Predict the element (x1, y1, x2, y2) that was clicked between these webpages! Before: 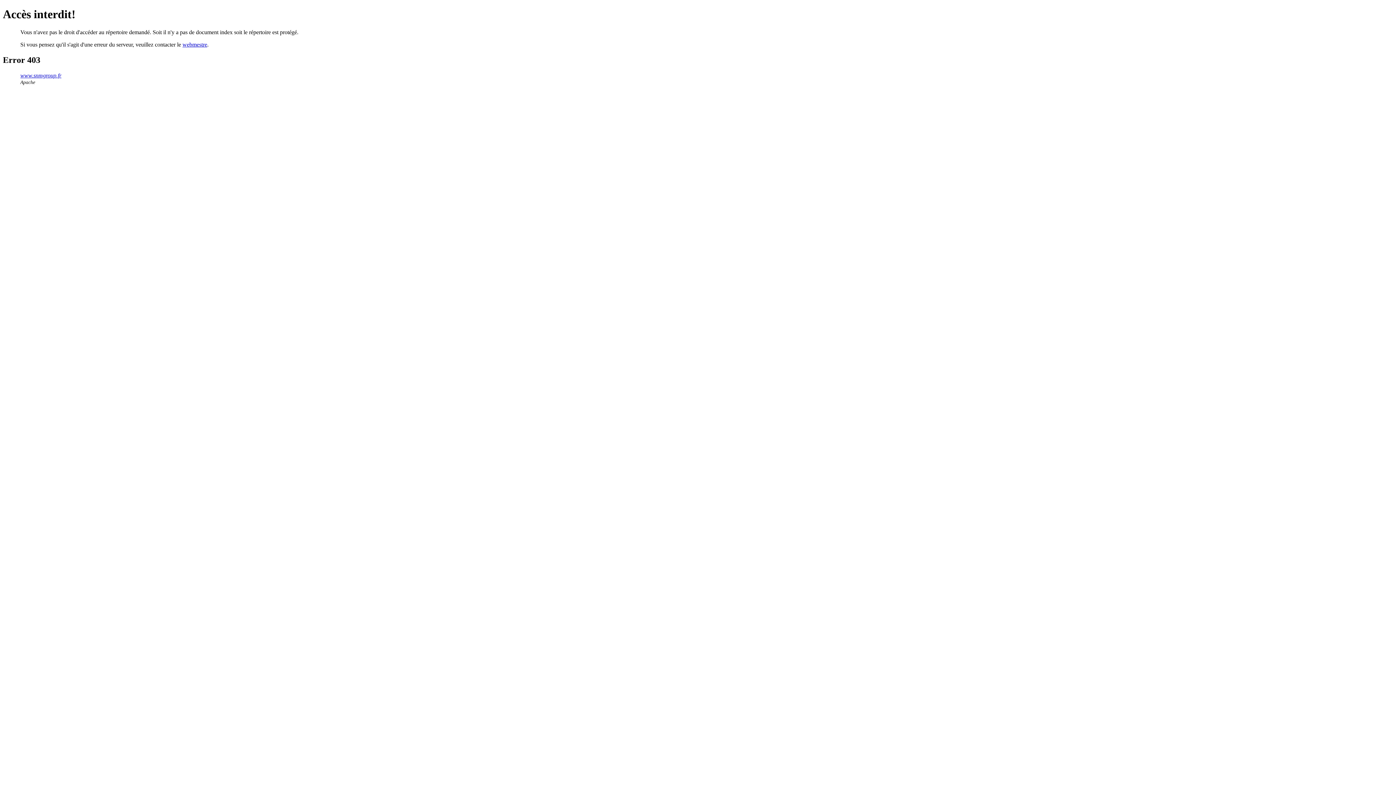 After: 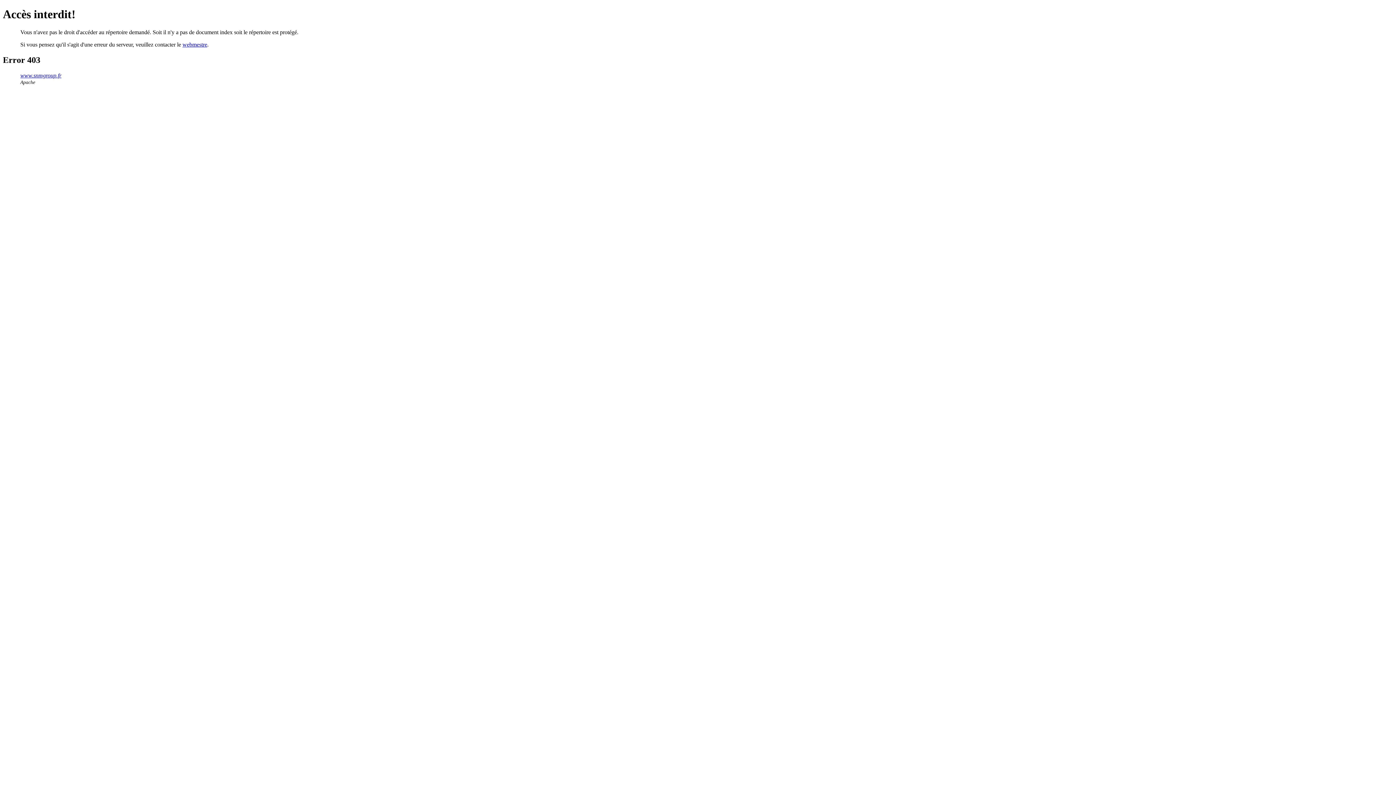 Action: label: webmestre bbox: (182, 41, 207, 47)